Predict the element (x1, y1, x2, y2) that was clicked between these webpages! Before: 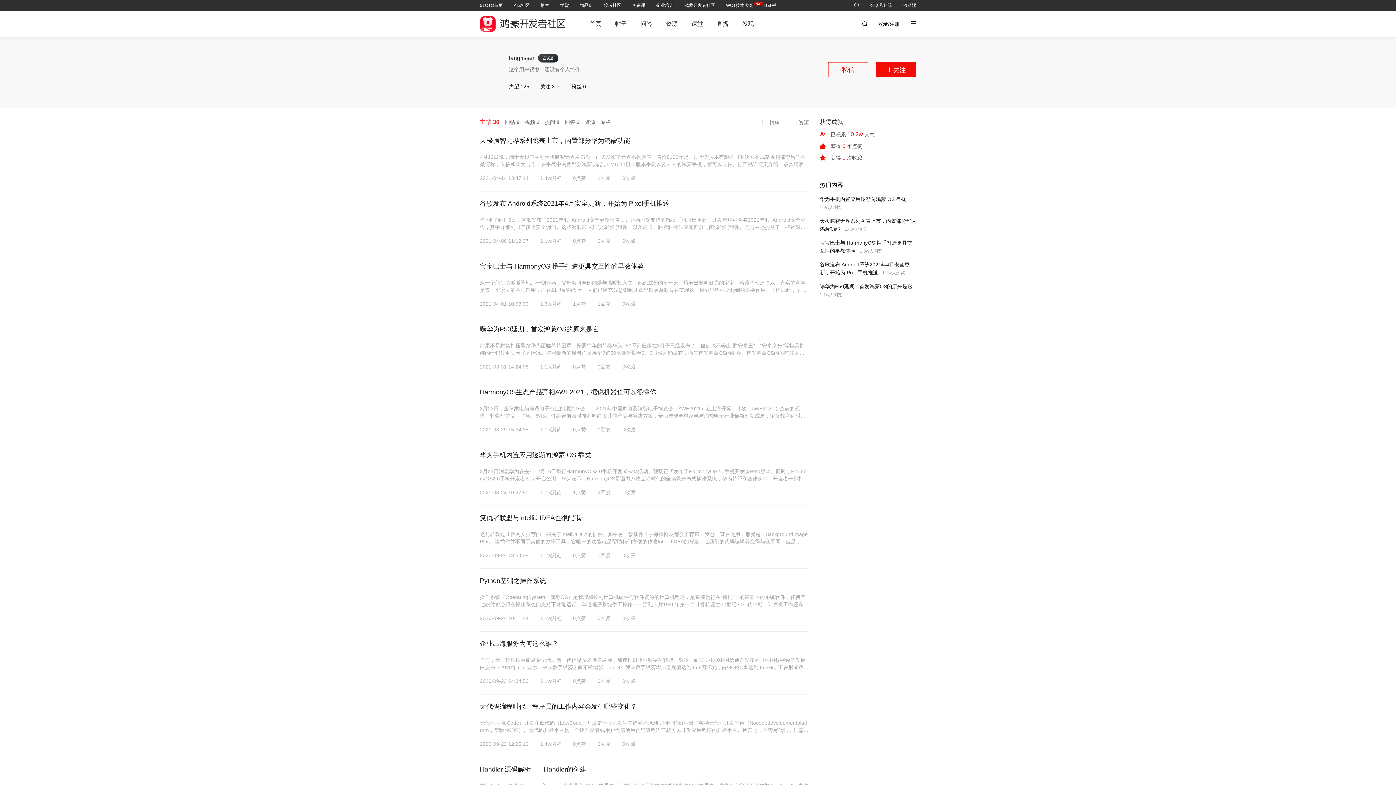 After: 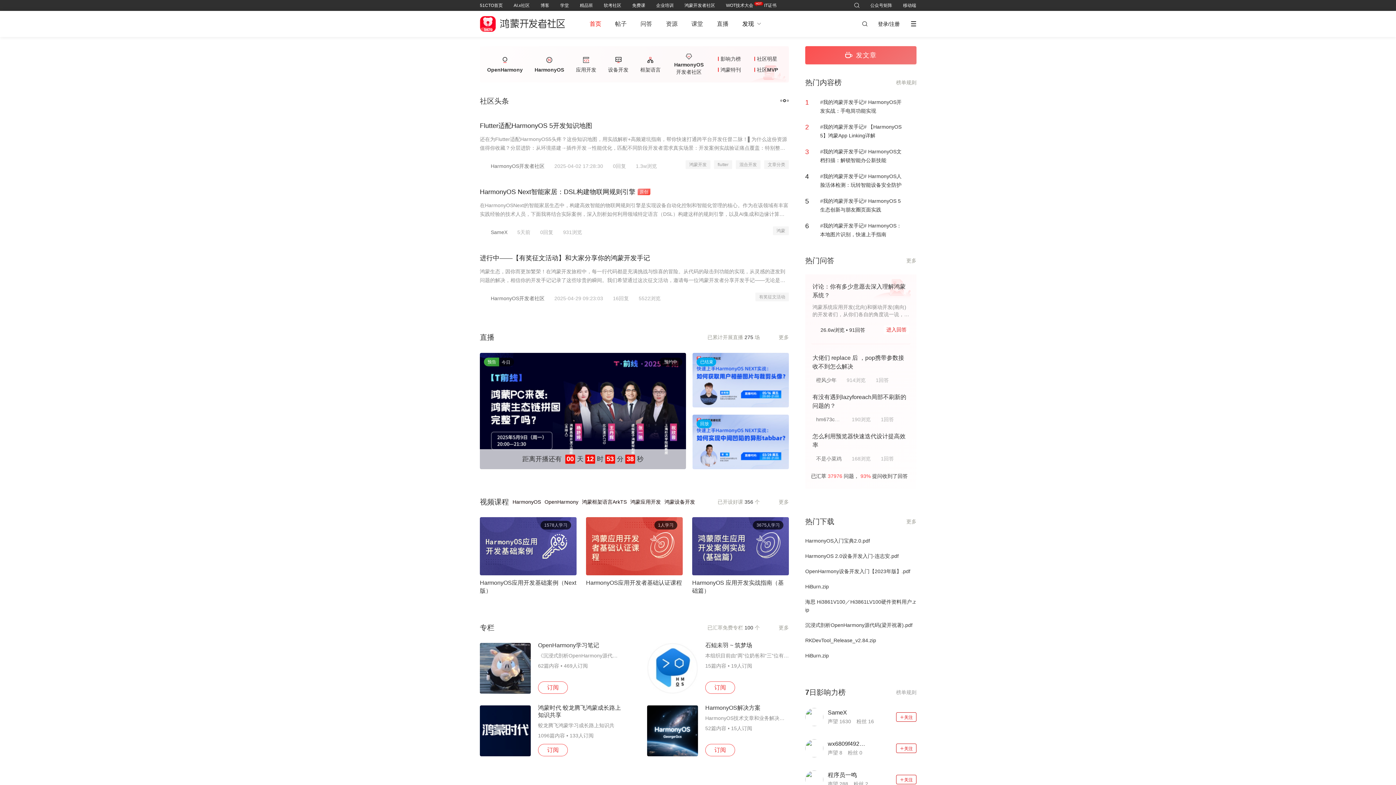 Action: bbox: (480, 10, 568, 37)